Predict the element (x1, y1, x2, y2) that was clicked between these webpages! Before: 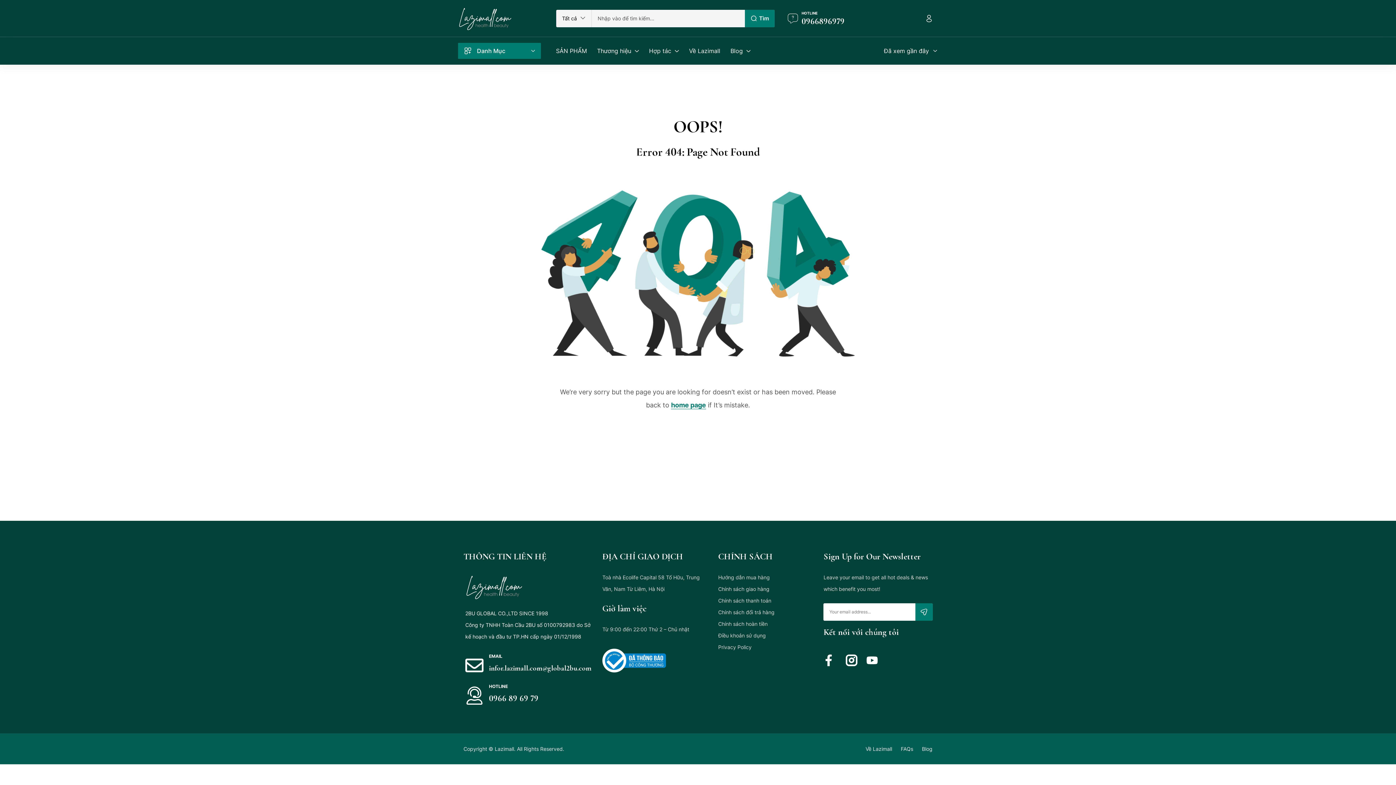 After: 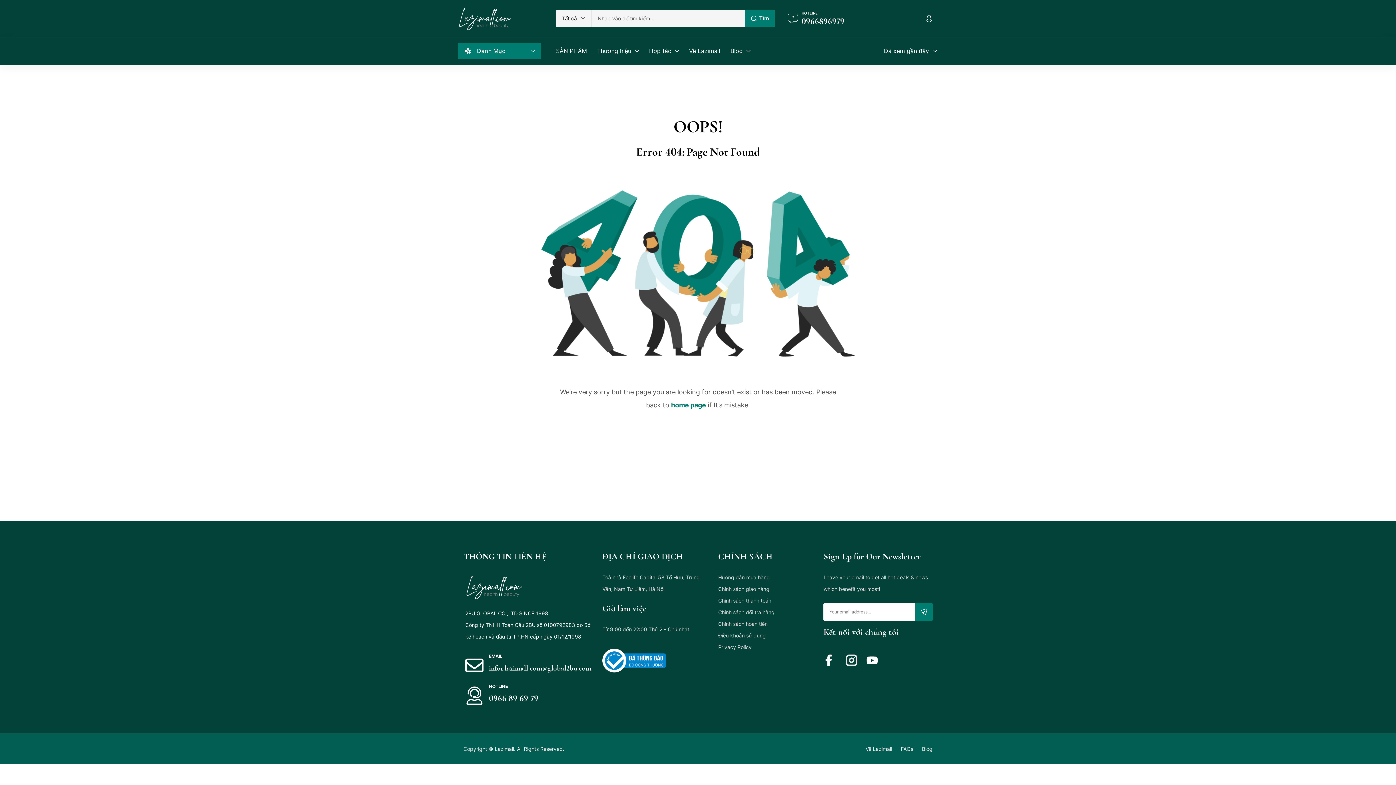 Action: label: Tb-icon-instagram bbox: (845, 654, 857, 666)